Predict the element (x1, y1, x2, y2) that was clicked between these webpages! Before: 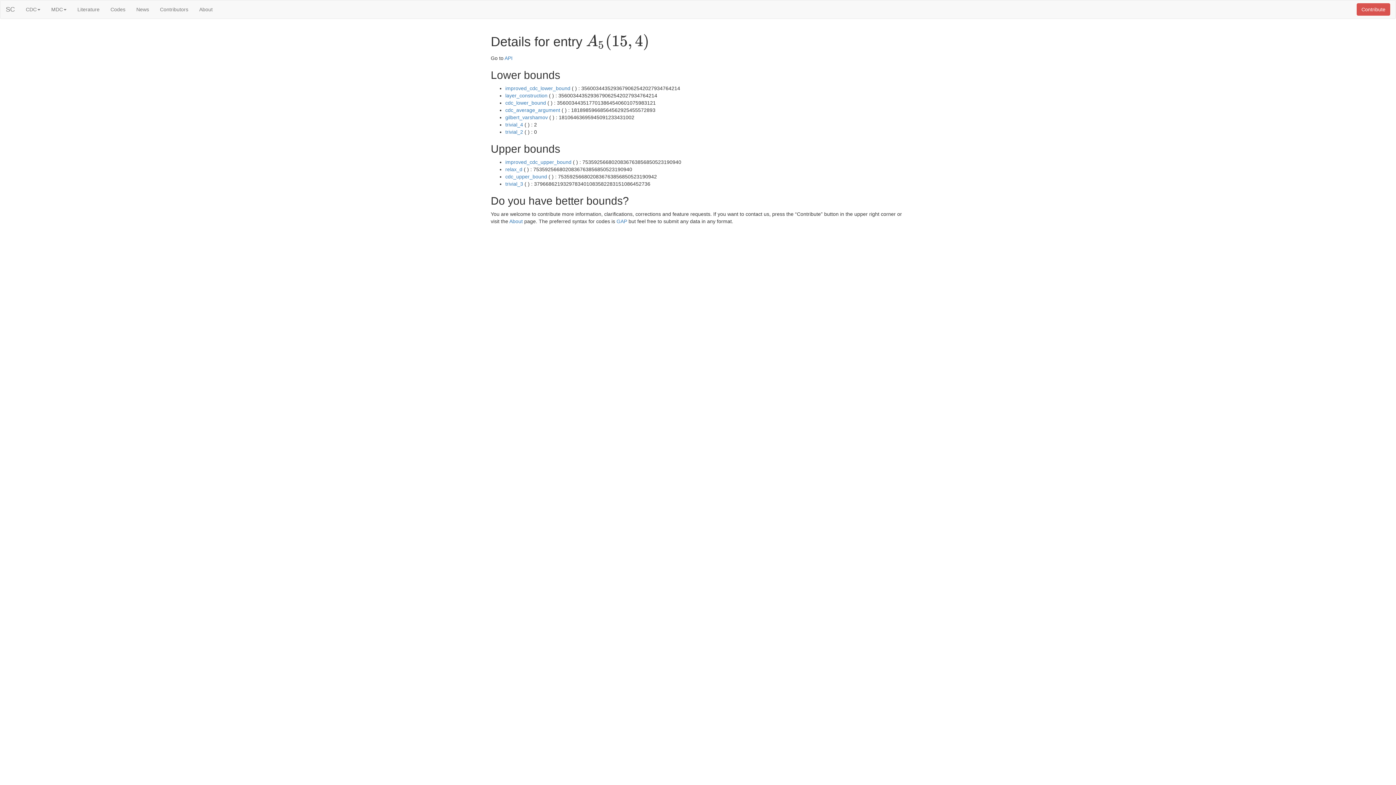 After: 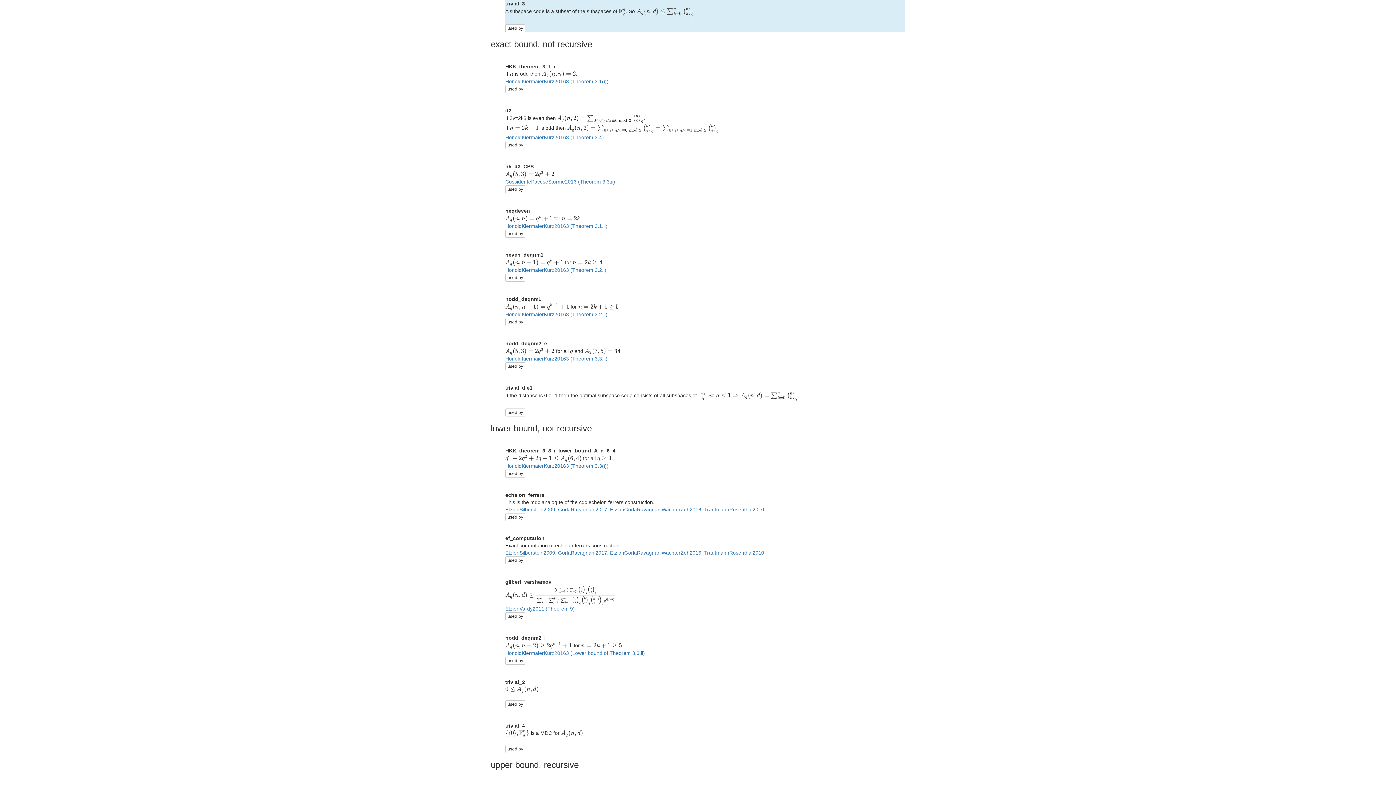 Action: bbox: (505, 181, 523, 186) label: trivial_3